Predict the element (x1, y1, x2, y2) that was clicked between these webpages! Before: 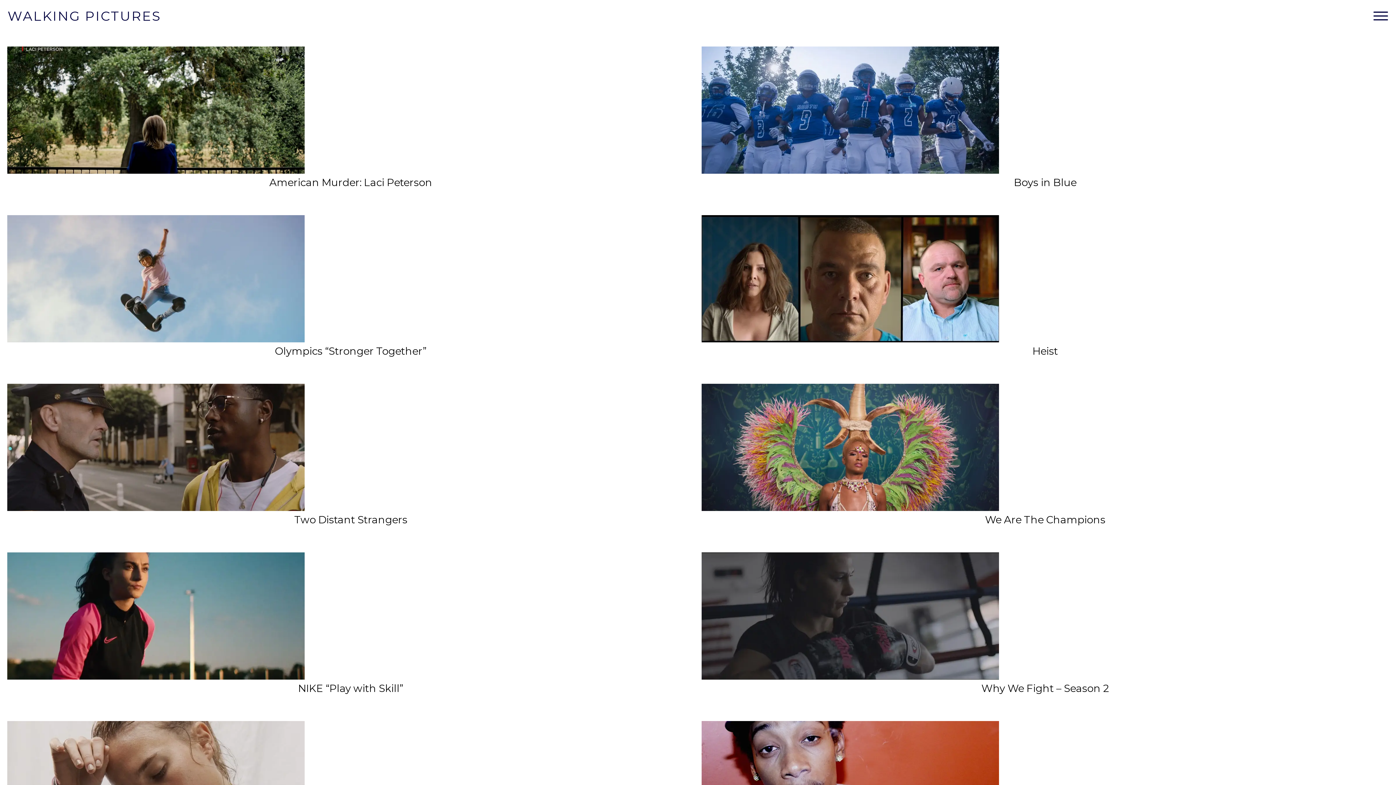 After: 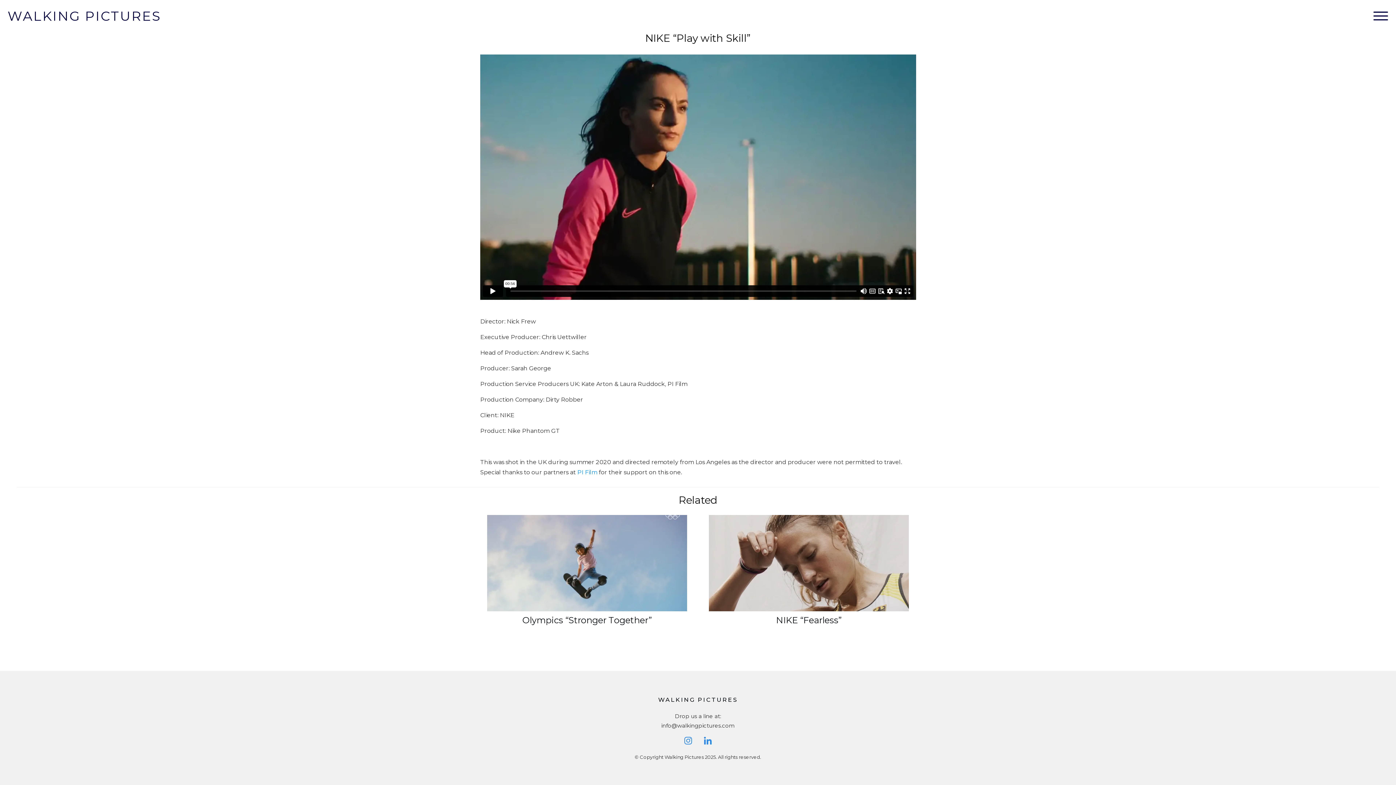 Action: bbox: (298, 682, 403, 694) label: NIKE “Play with Skill”